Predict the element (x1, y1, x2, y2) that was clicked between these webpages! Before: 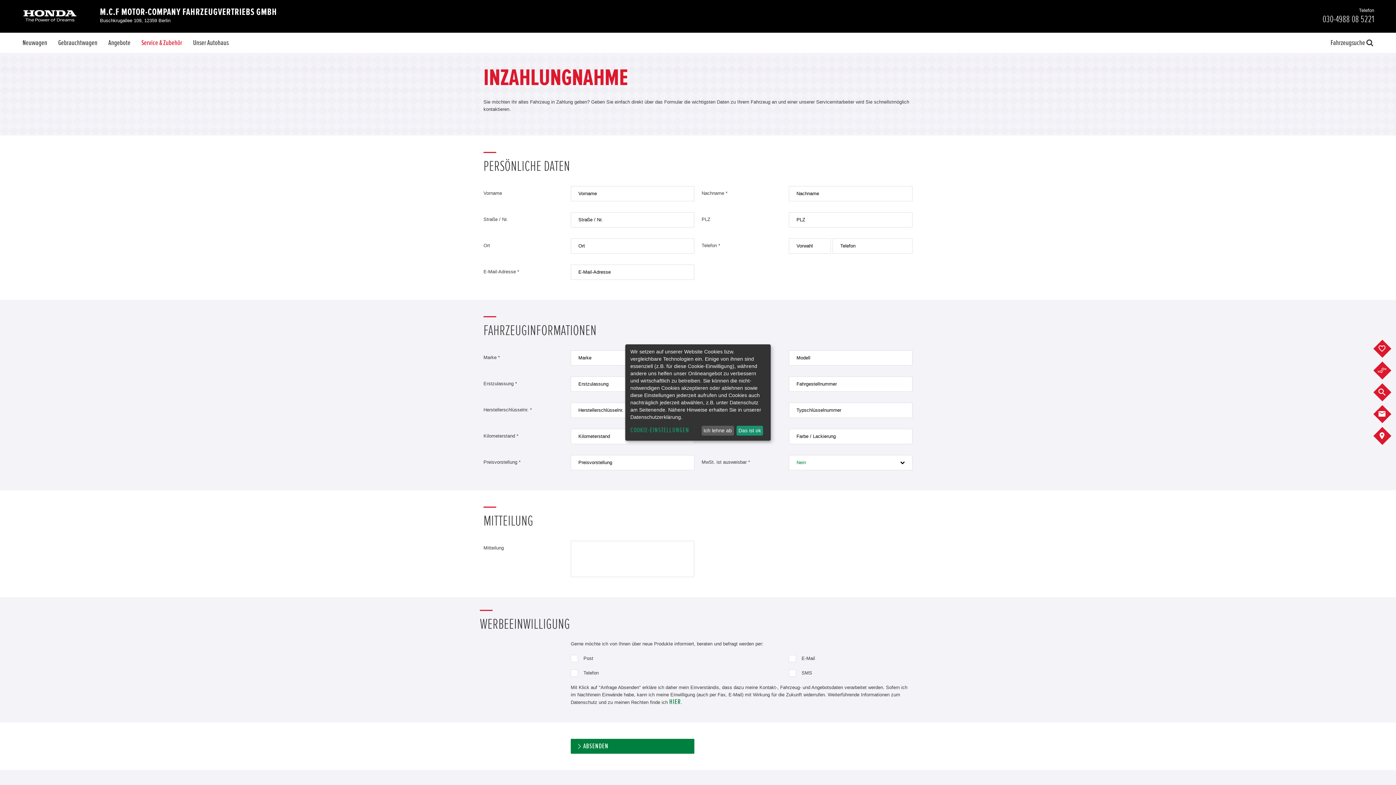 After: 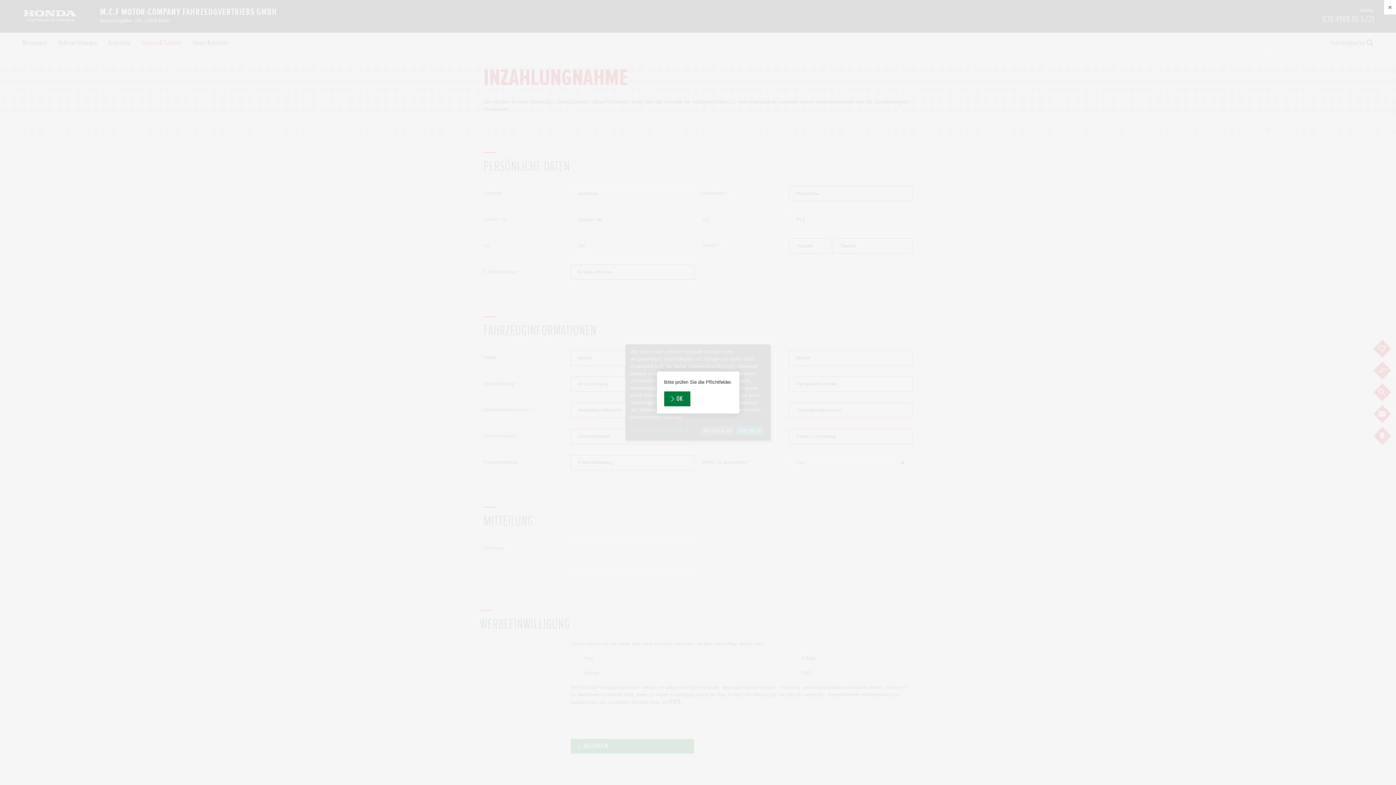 Action: bbox: (570, 739, 694, 754) label: ABSENDEN